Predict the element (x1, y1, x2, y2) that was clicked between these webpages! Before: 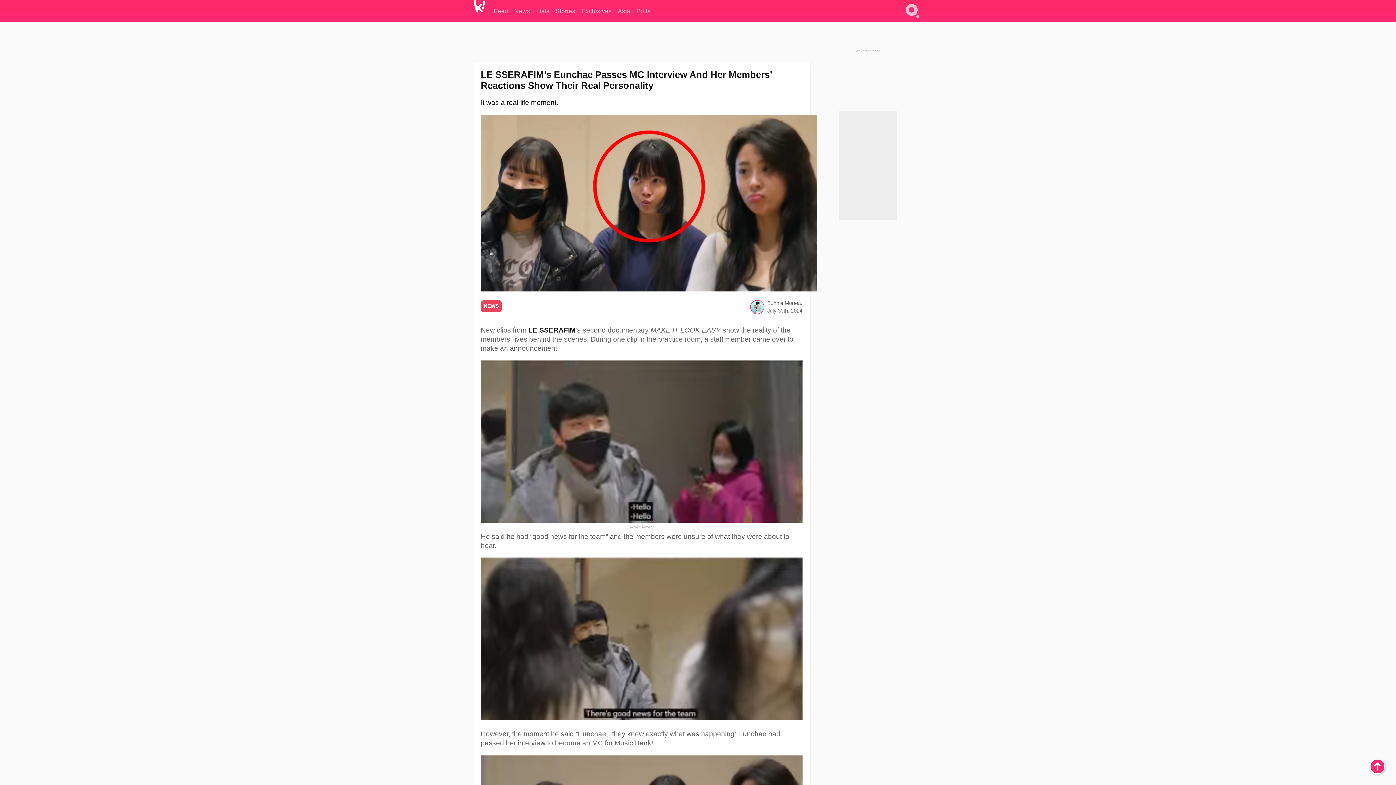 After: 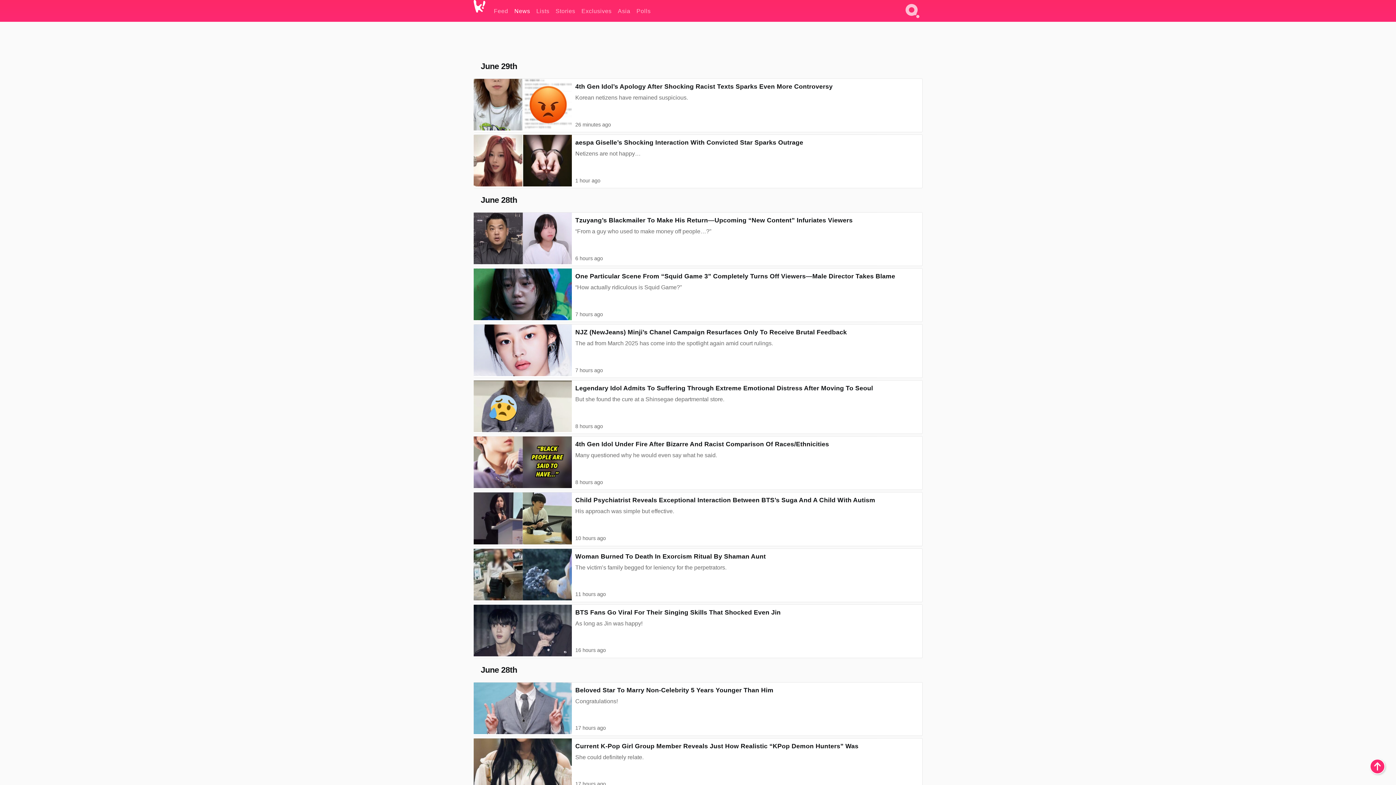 Action: bbox: (514, 0, 530, 21) label: News